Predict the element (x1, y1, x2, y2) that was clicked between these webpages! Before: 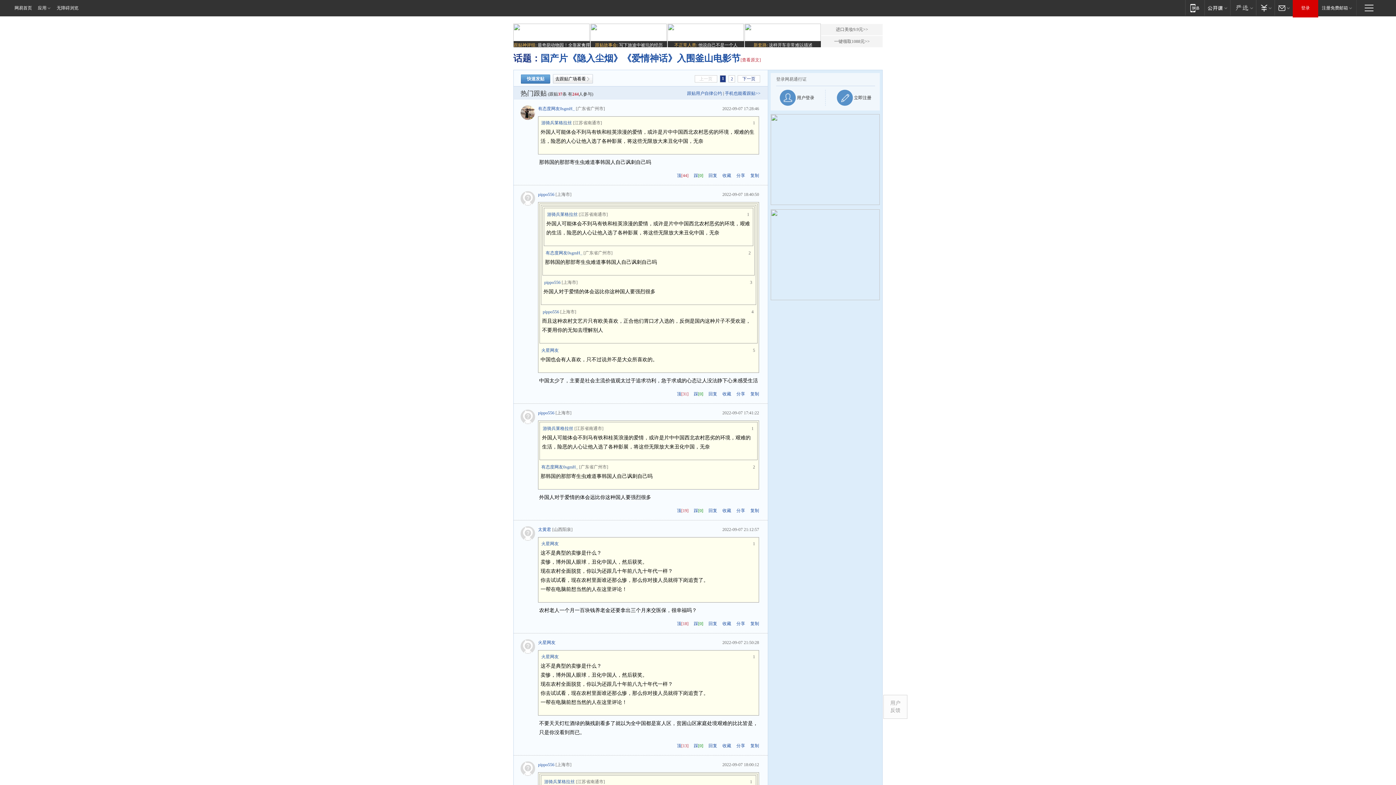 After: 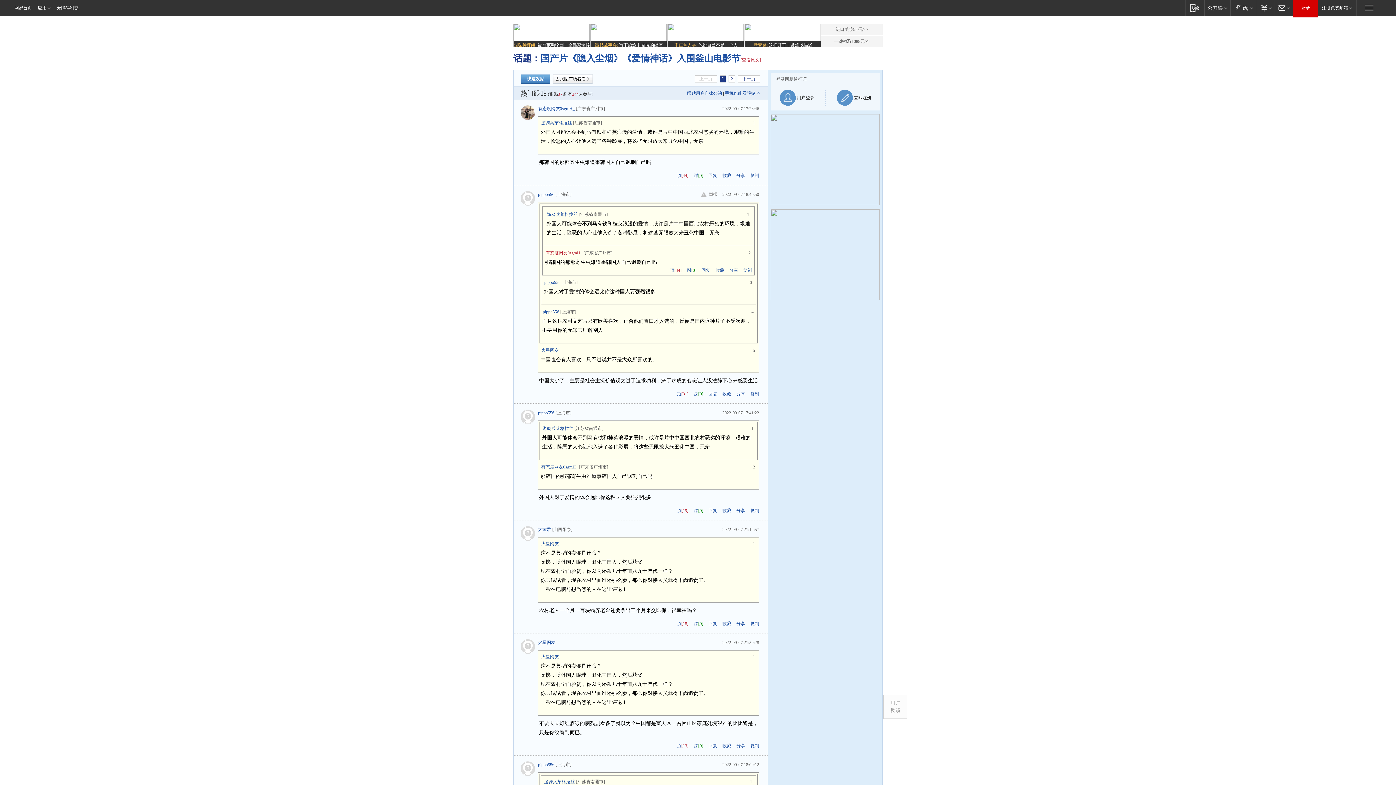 Action: label: 有态度网友0sgmH_ bbox: (545, 250, 582, 255)